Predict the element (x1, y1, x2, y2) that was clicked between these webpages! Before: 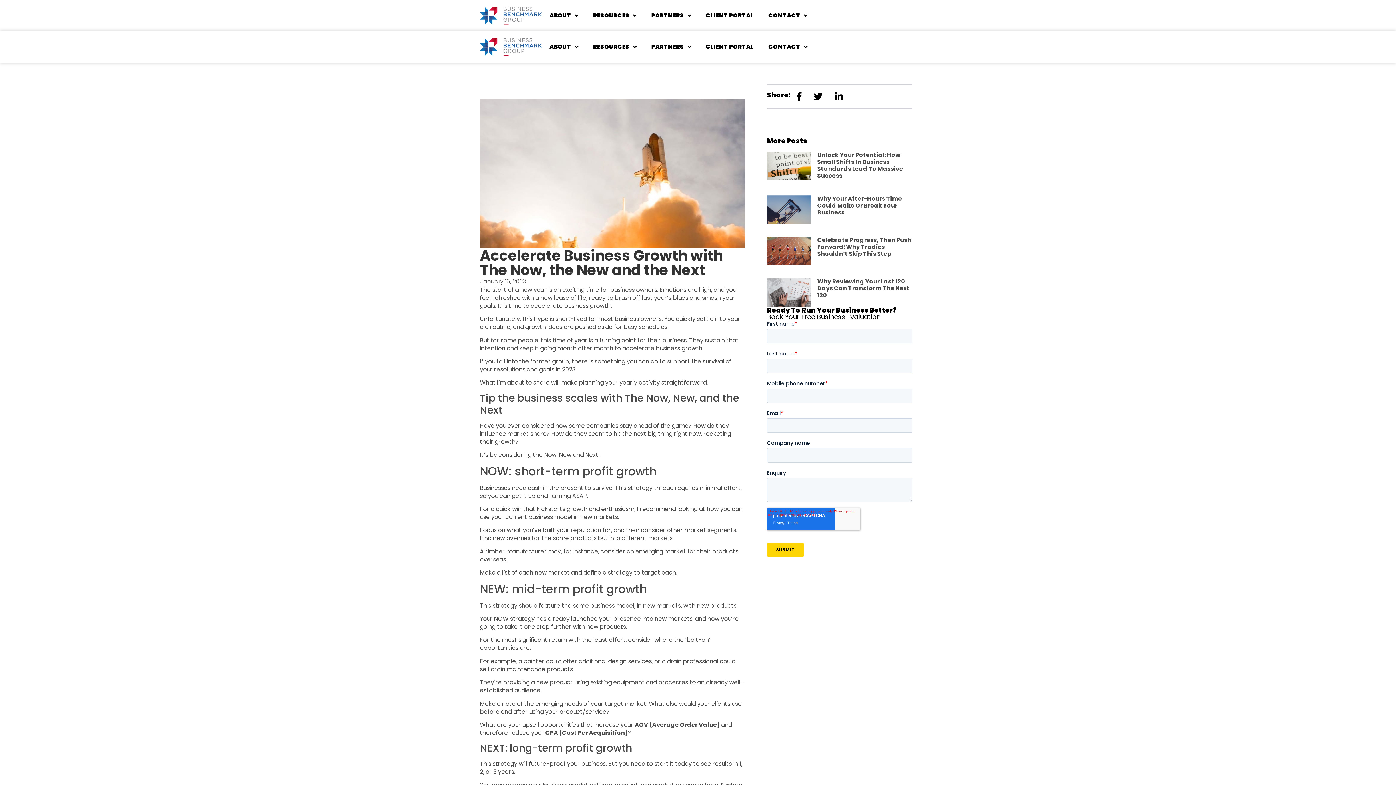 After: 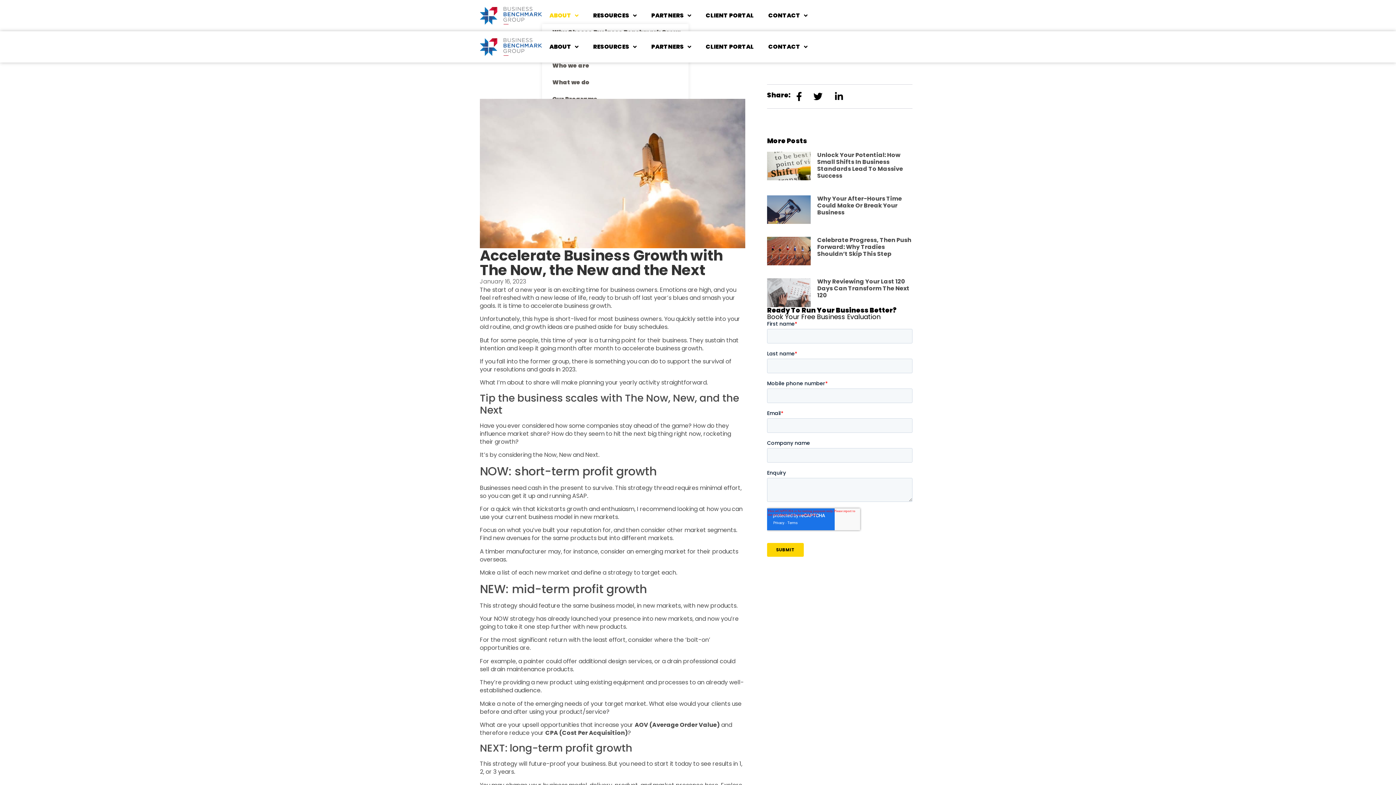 Action: bbox: (542, 7, 585, 24) label: ABOUT